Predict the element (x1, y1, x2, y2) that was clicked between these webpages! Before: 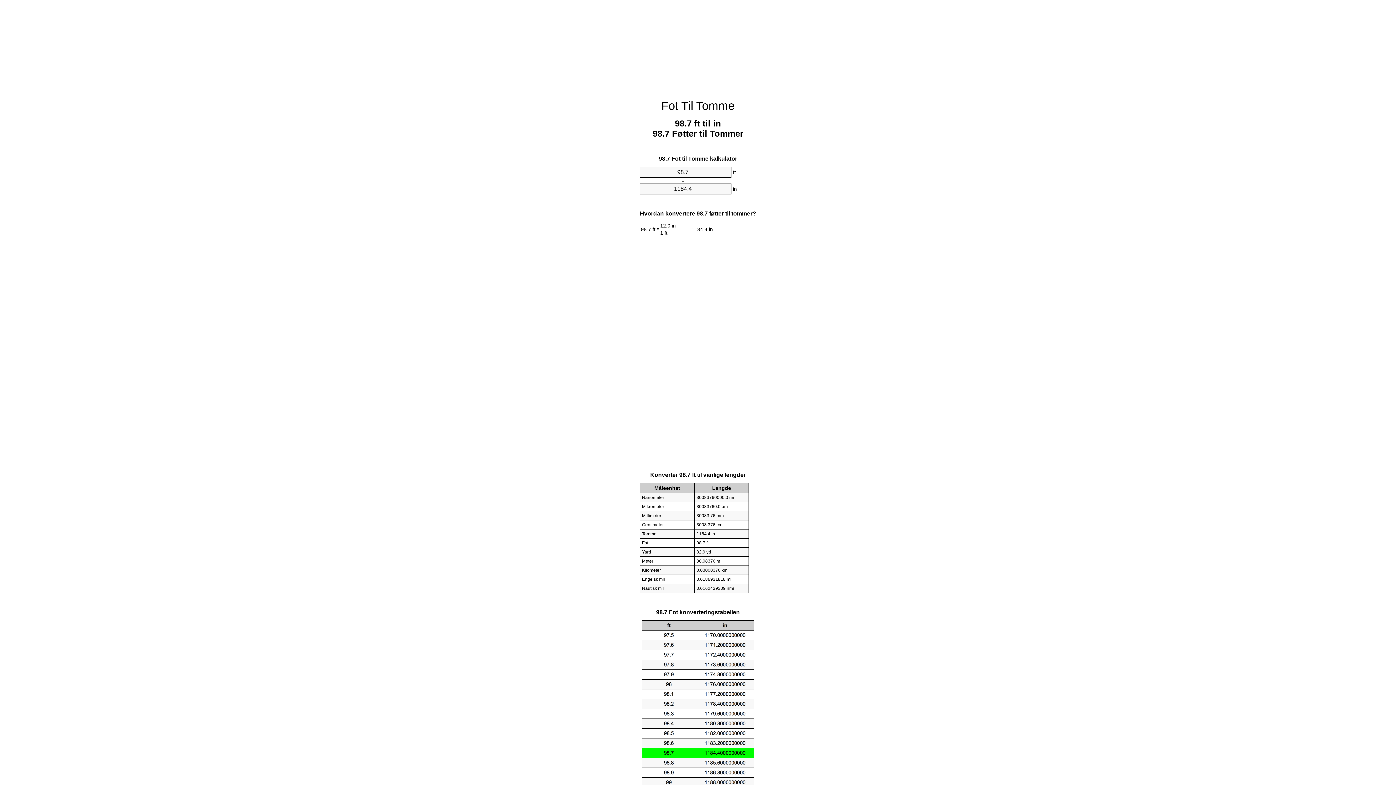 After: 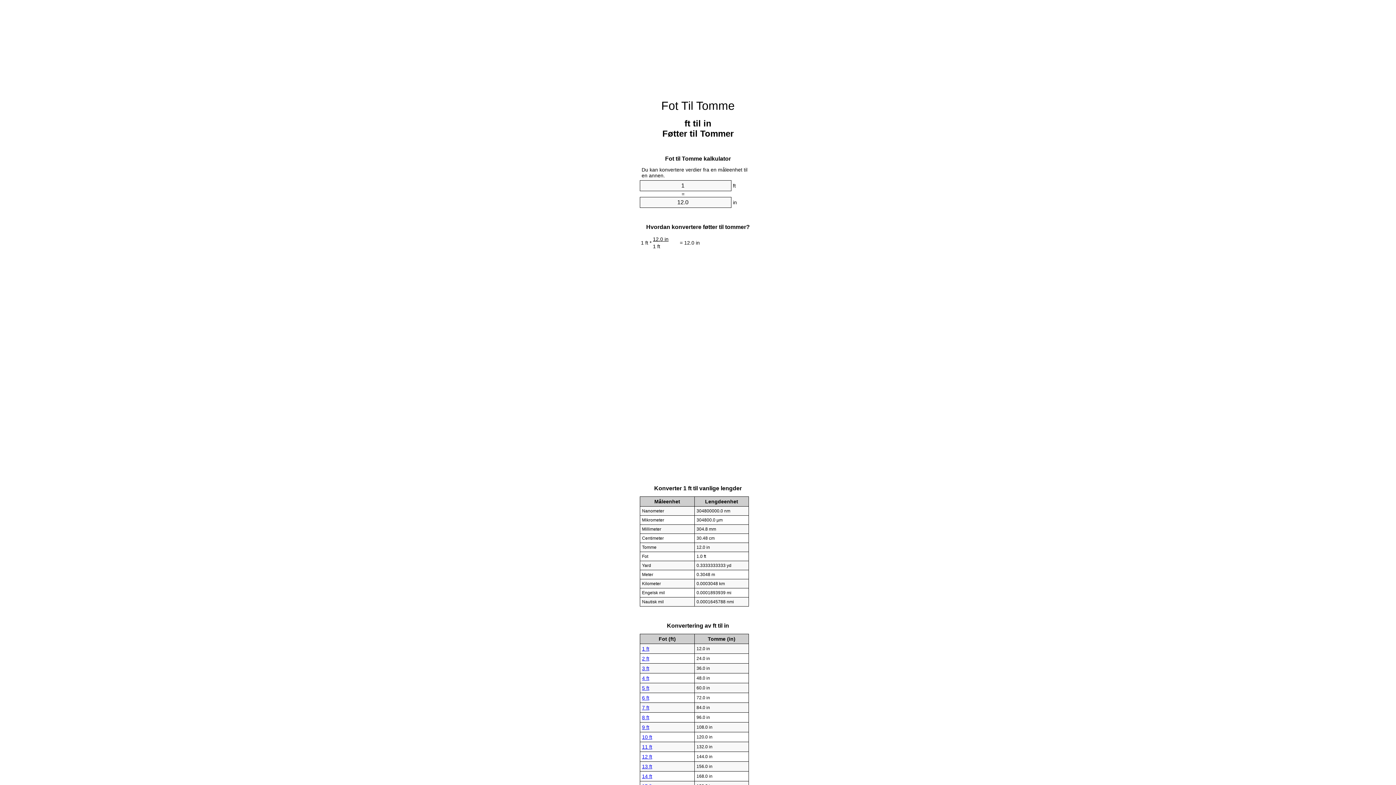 Action: label: Fot Til Tomme bbox: (661, 99, 734, 112)